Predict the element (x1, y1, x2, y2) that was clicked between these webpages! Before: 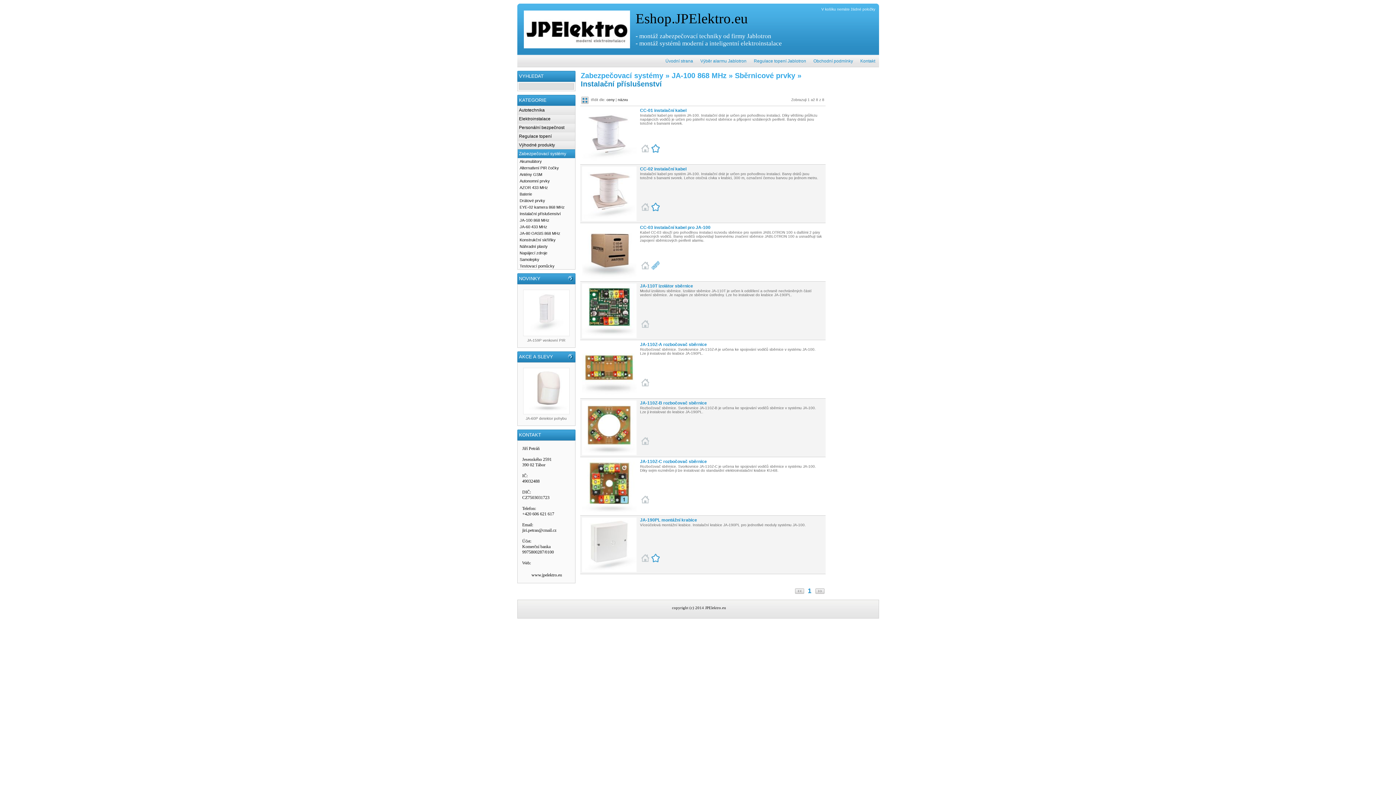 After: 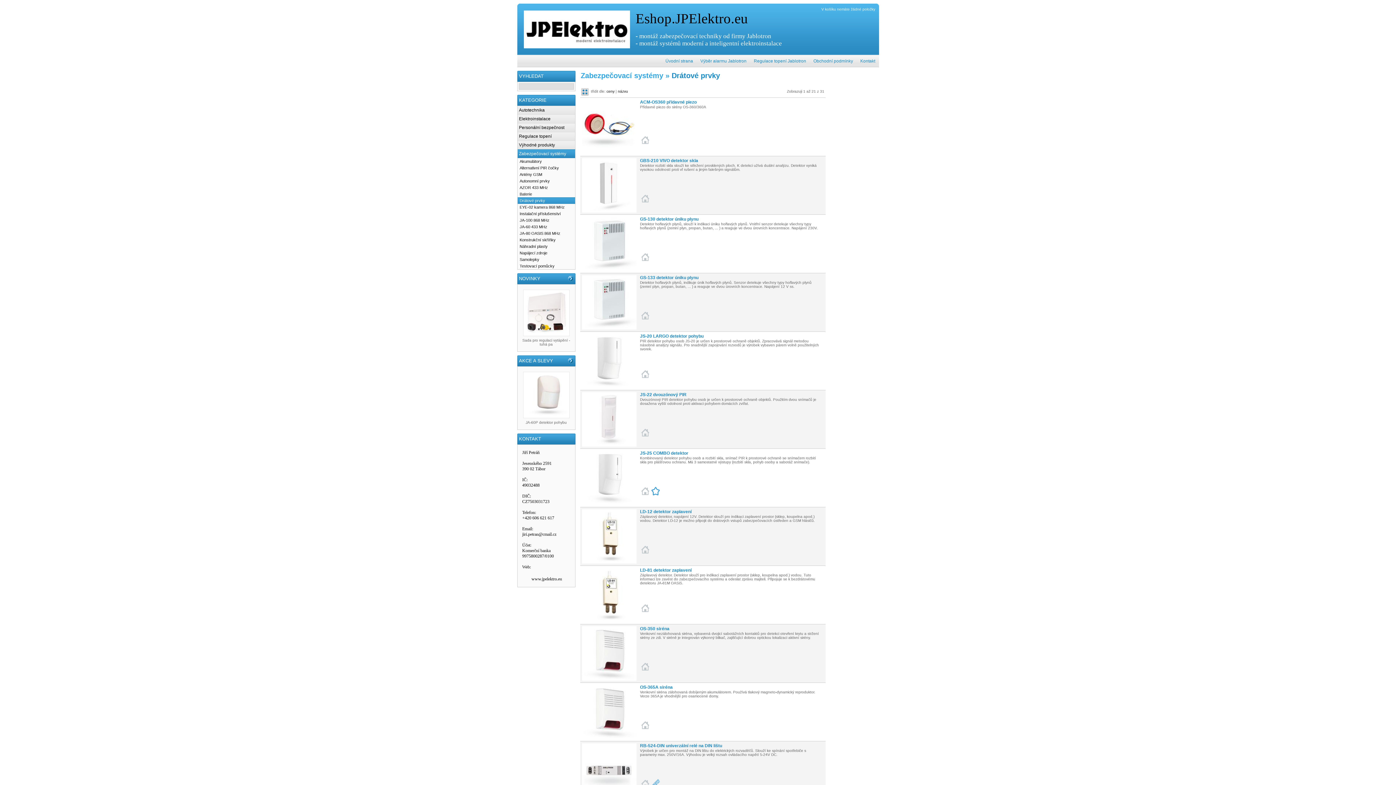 Action: label: Drátové prvky bbox: (517, 197, 575, 204)